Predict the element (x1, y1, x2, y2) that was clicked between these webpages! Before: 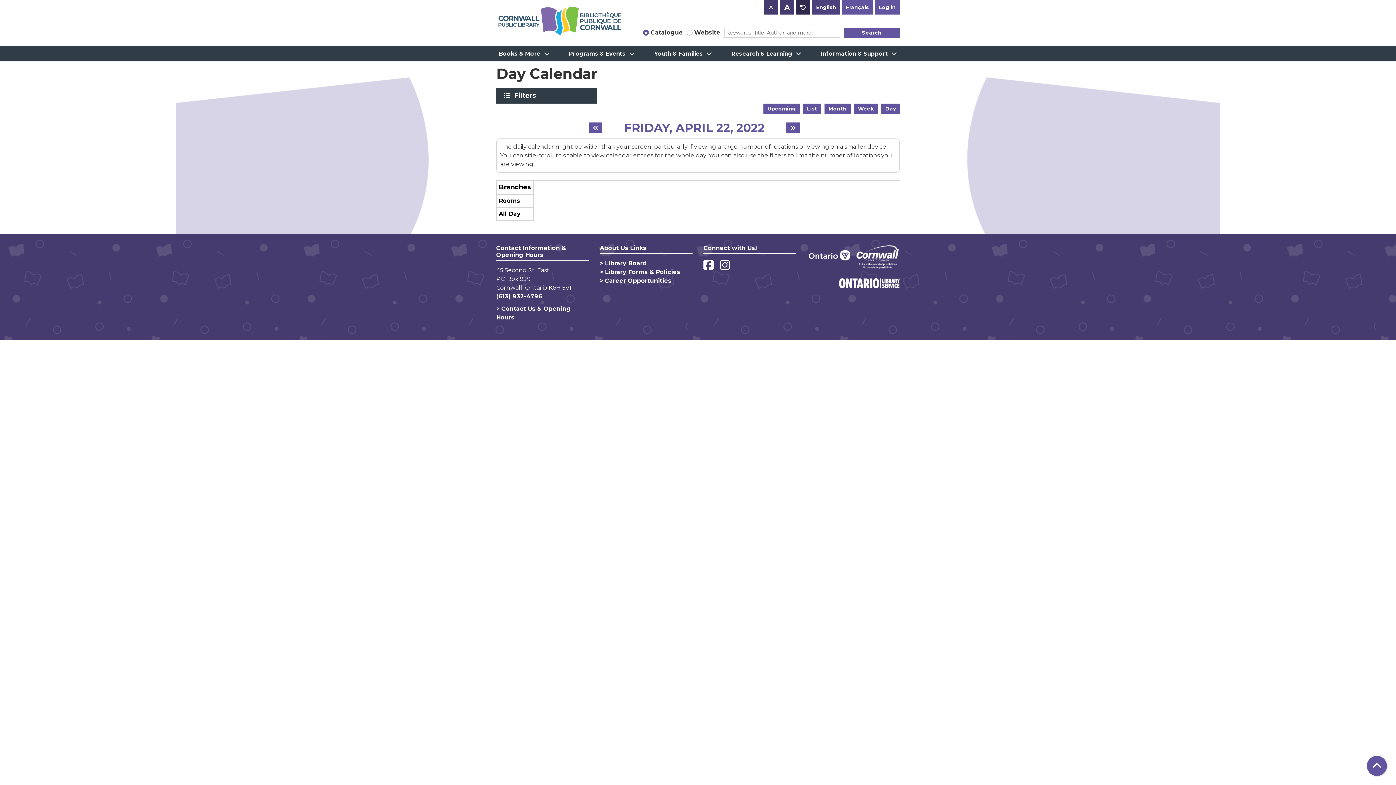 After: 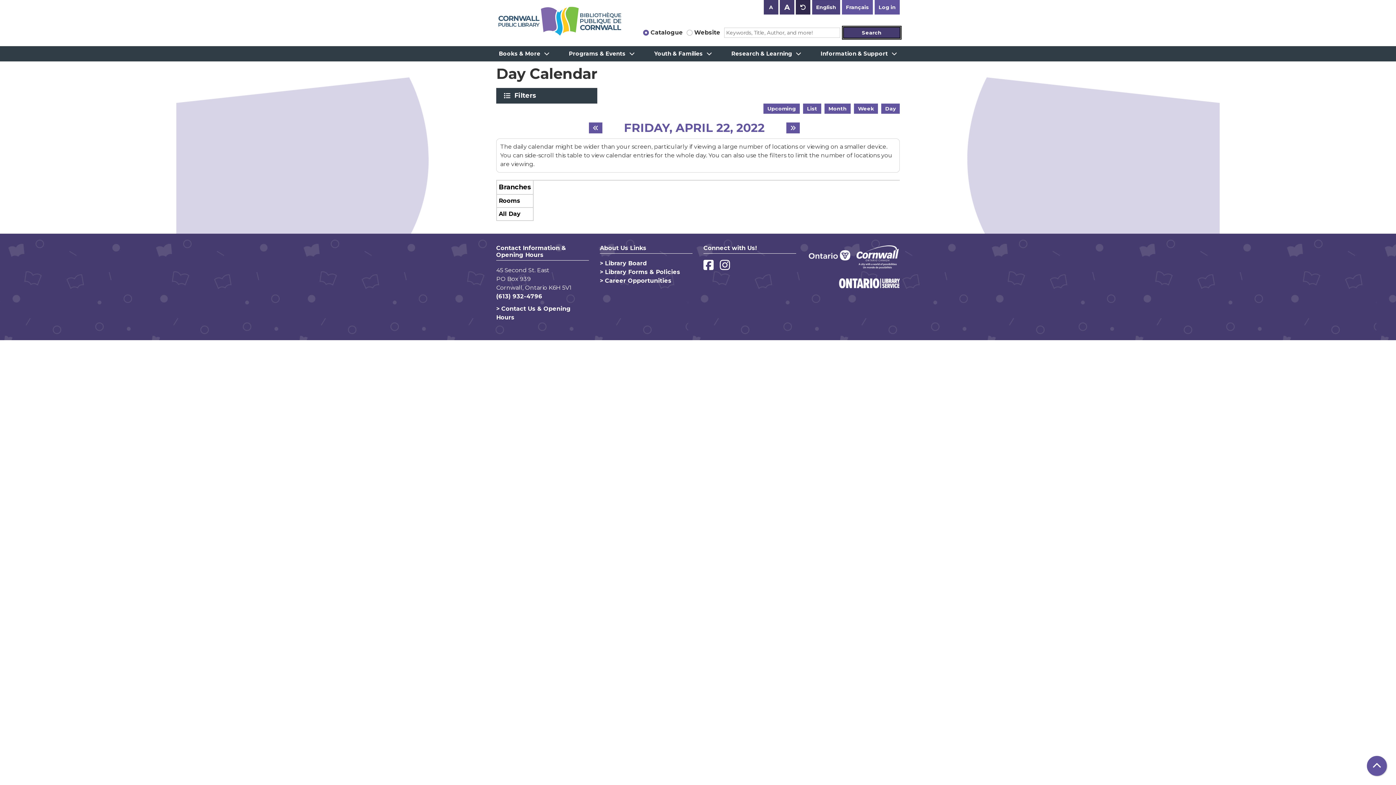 Action: bbox: (843, 27, 899, 37) label: Search